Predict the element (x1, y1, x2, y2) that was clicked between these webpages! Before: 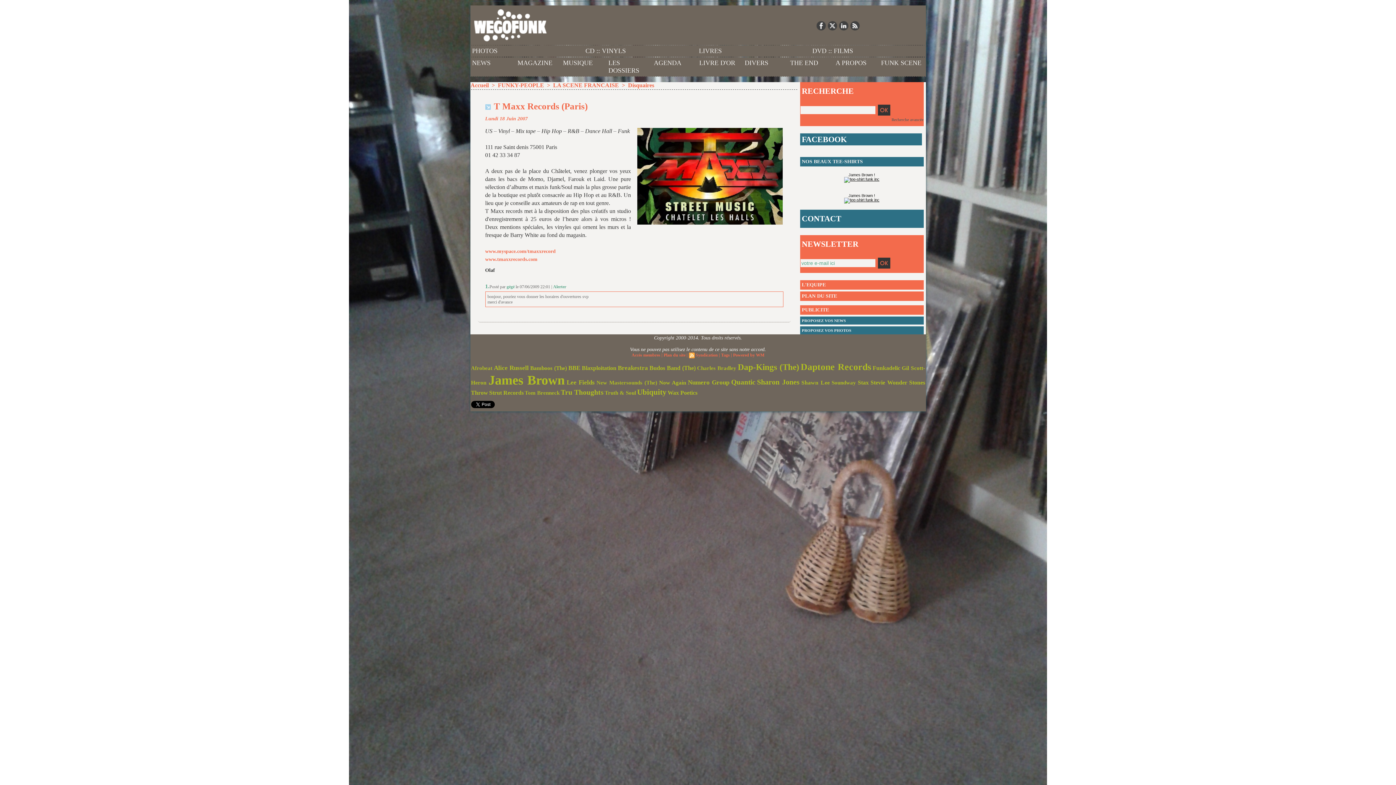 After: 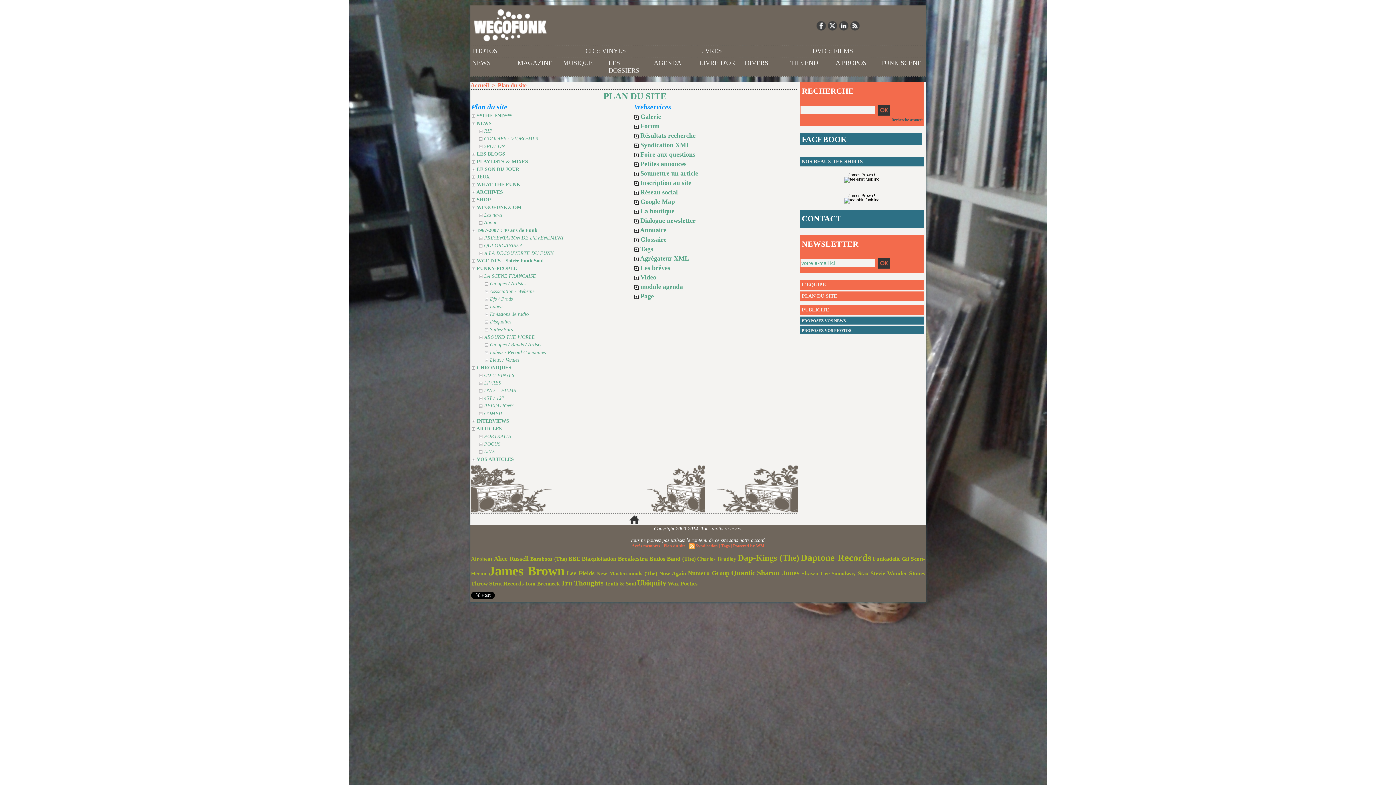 Action: bbox: (663, 352, 685, 357) label: Plan du site